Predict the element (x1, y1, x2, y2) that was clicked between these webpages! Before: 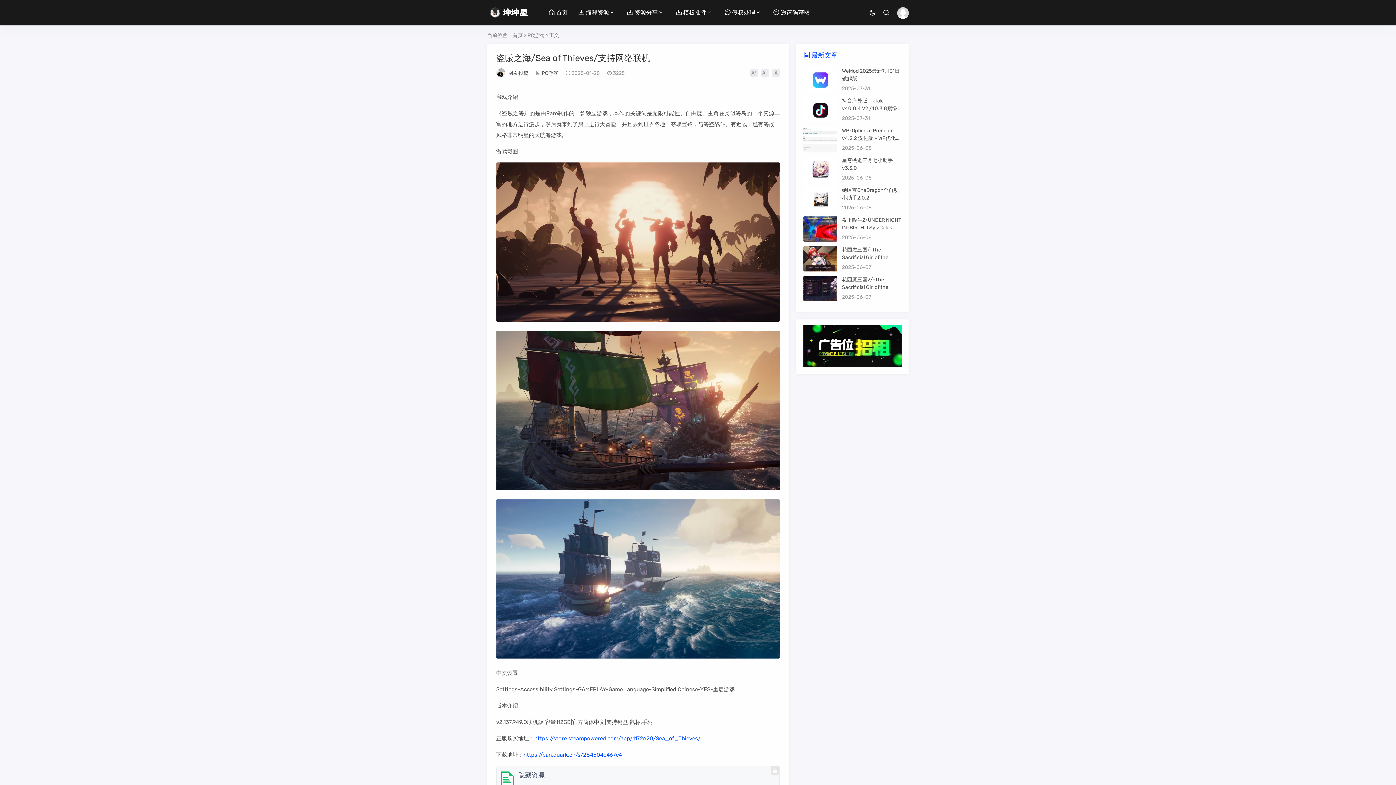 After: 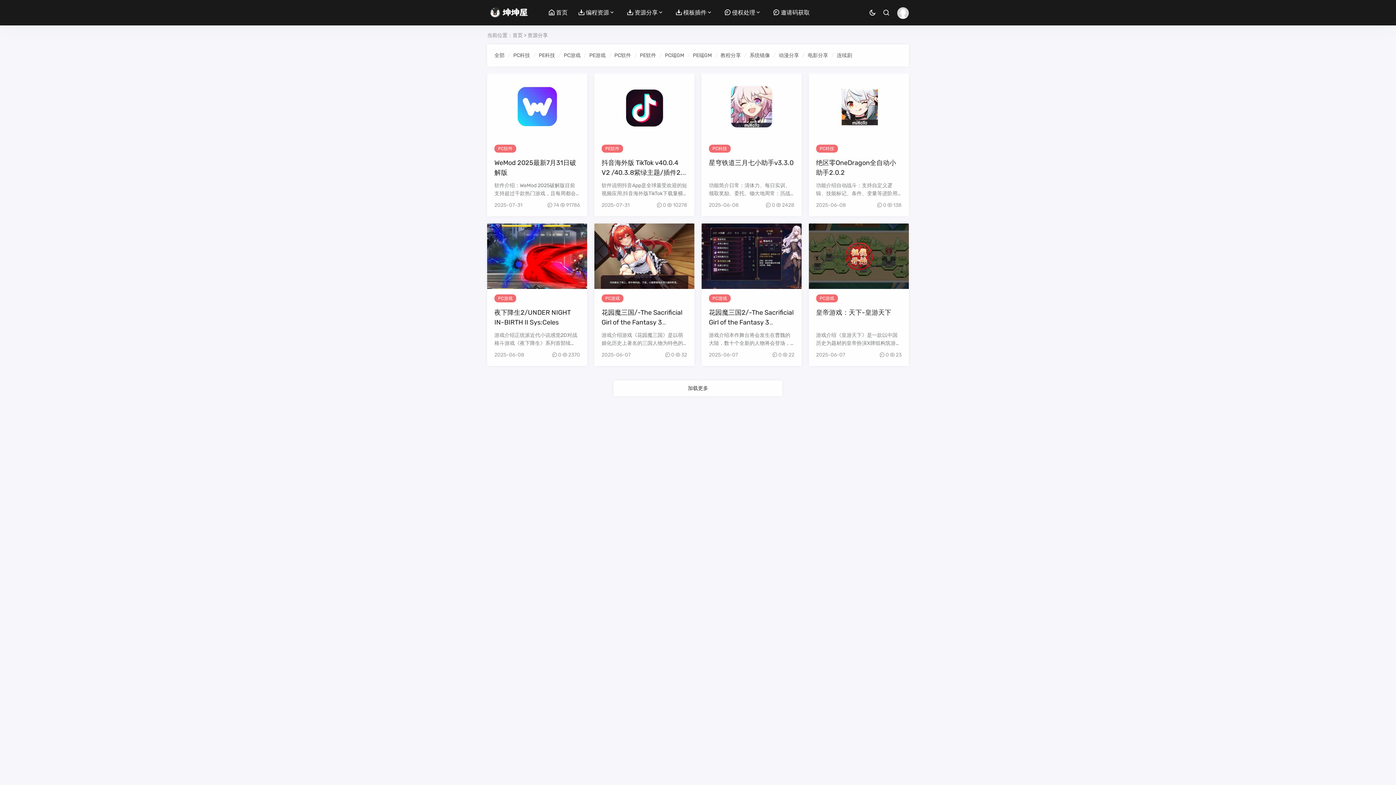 Action: bbox: (627, 9, 658, 16) label: 资源分享